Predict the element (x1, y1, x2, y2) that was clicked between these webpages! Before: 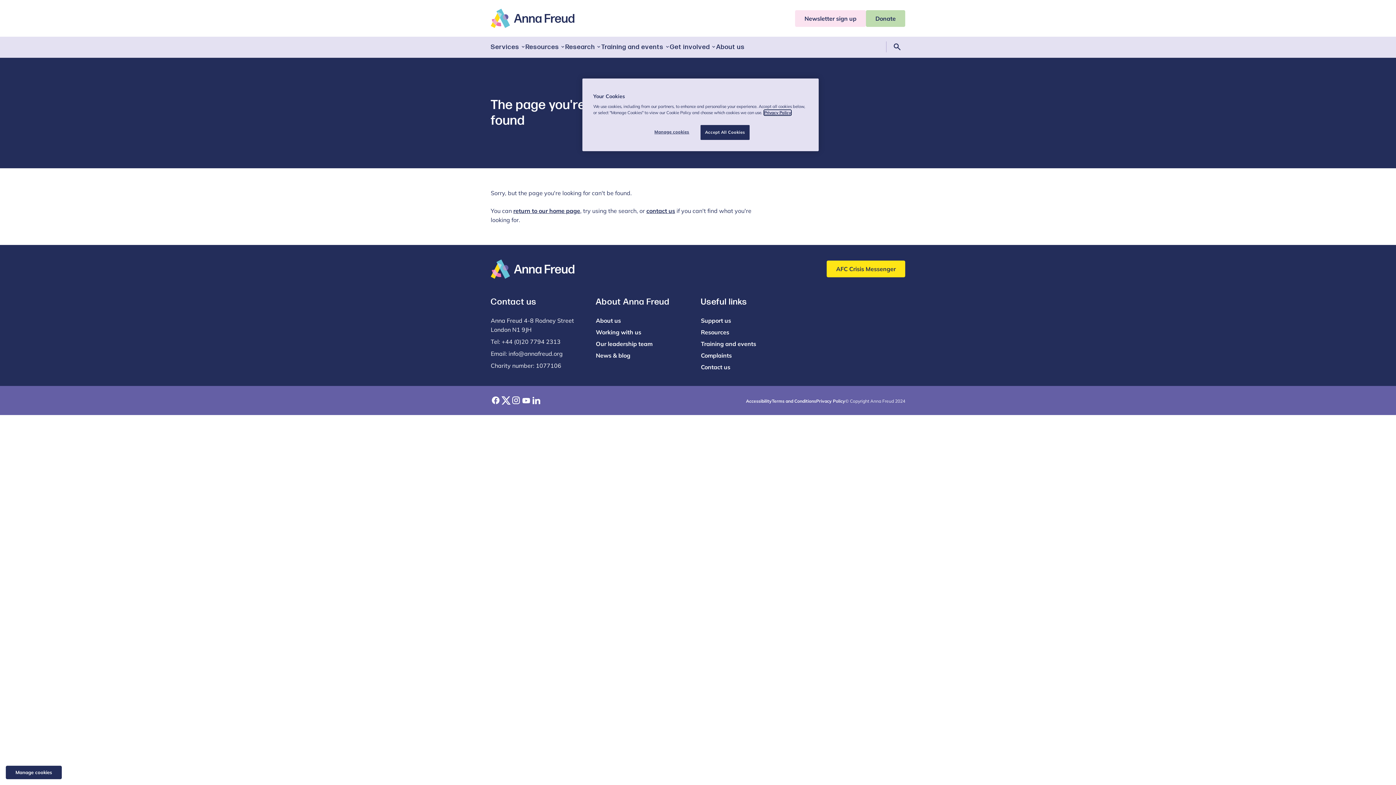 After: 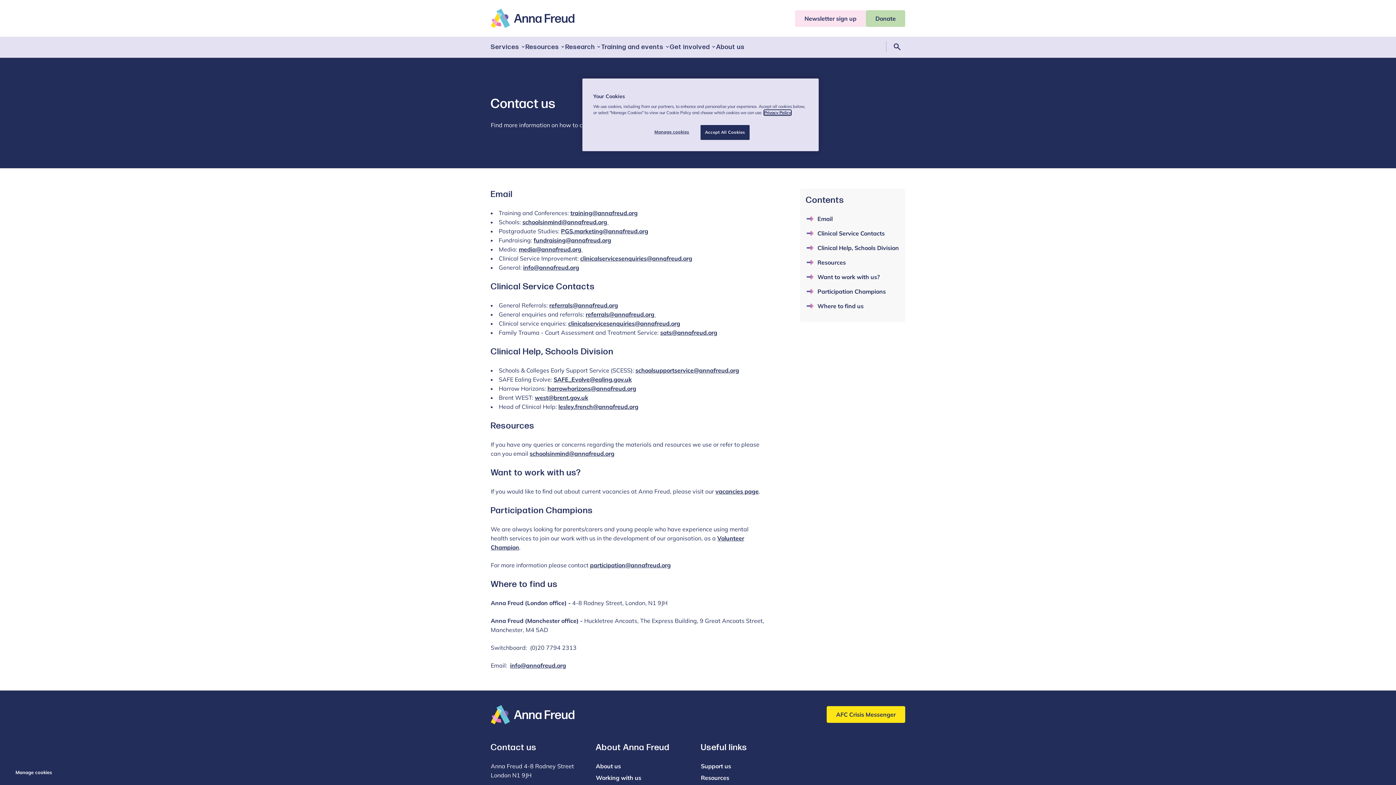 Action: bbox: (646, 207, 675, 214) label: contact us